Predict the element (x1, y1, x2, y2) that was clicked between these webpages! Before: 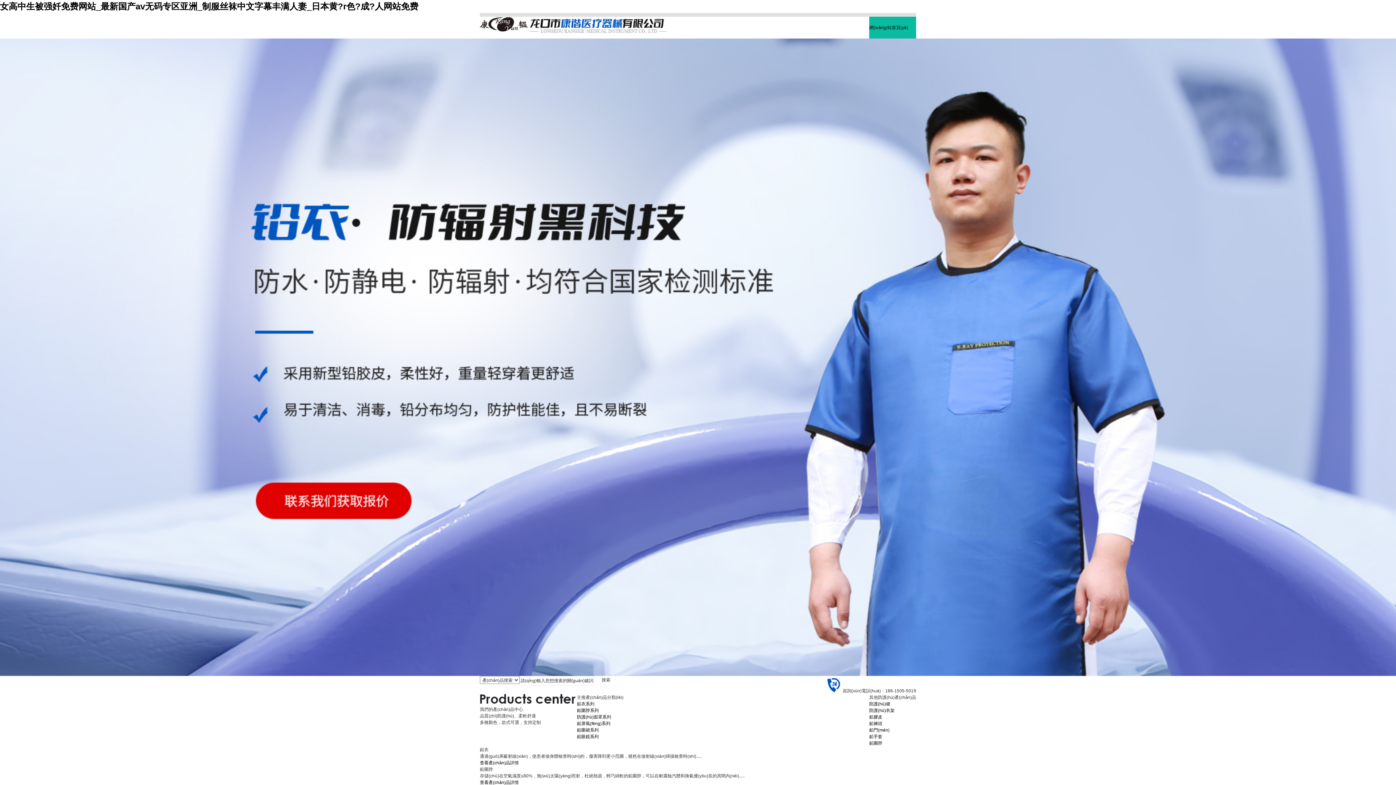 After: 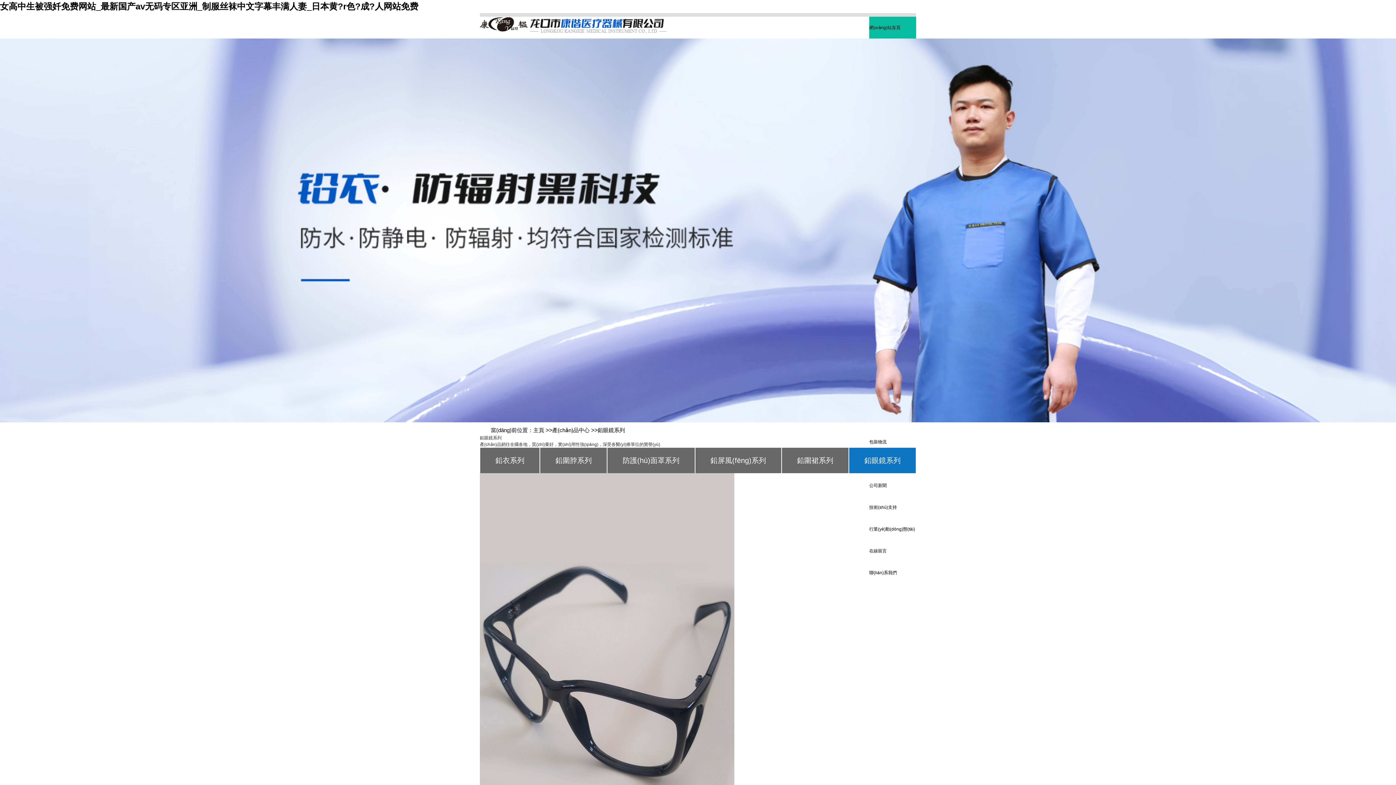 Action: label: 鉛眼鏡系列 bbox: (577, 734, 598, 739)